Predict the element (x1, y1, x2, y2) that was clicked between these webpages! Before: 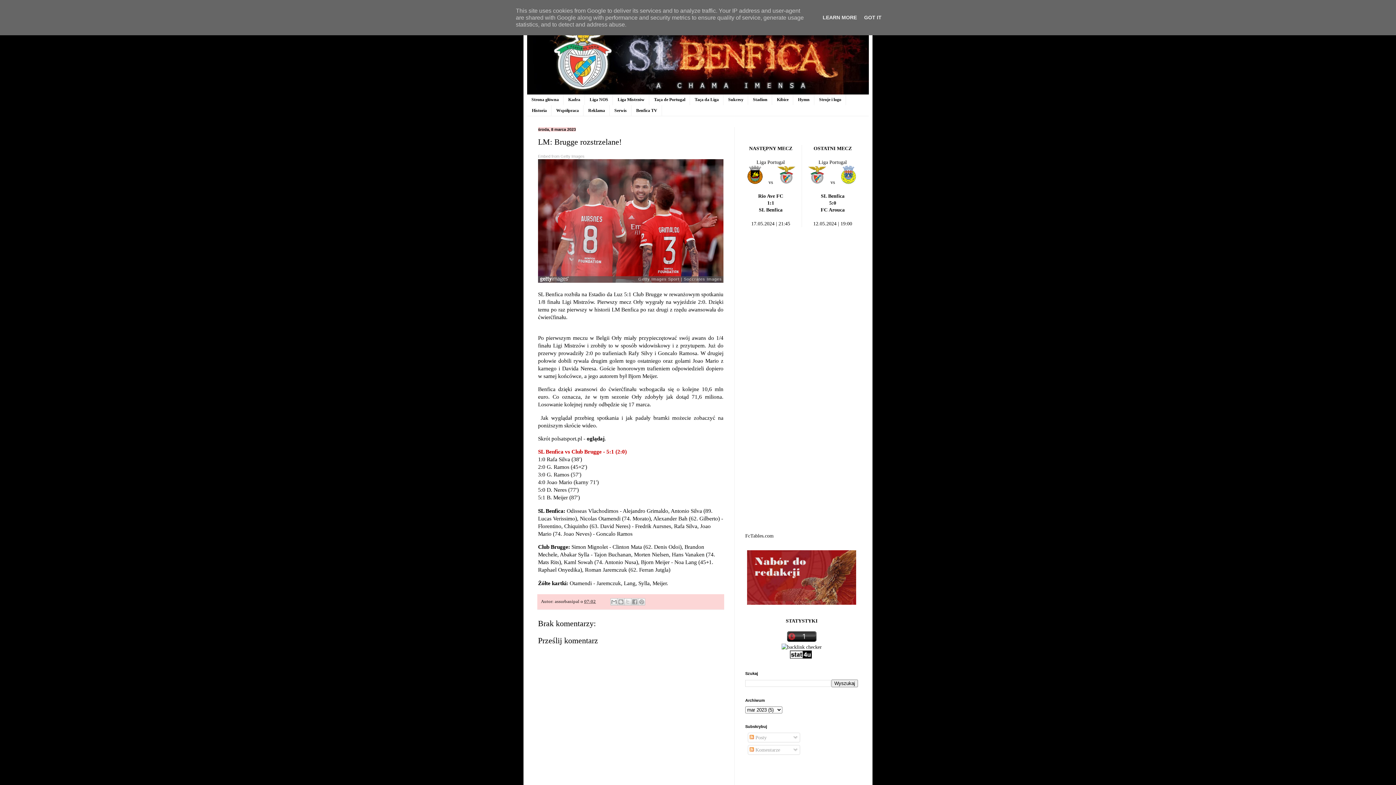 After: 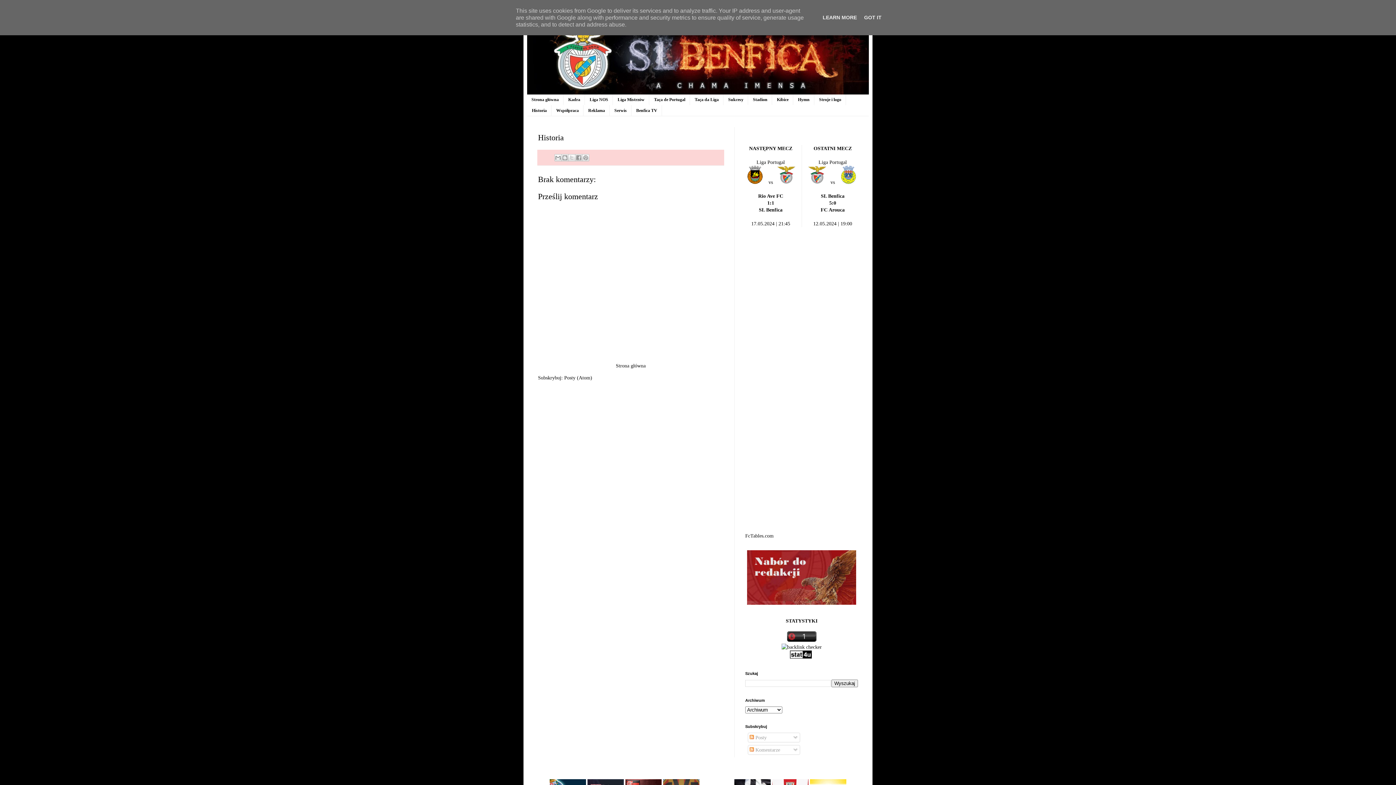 Action: bbox: (527, 105, 551, 115) label: Historia